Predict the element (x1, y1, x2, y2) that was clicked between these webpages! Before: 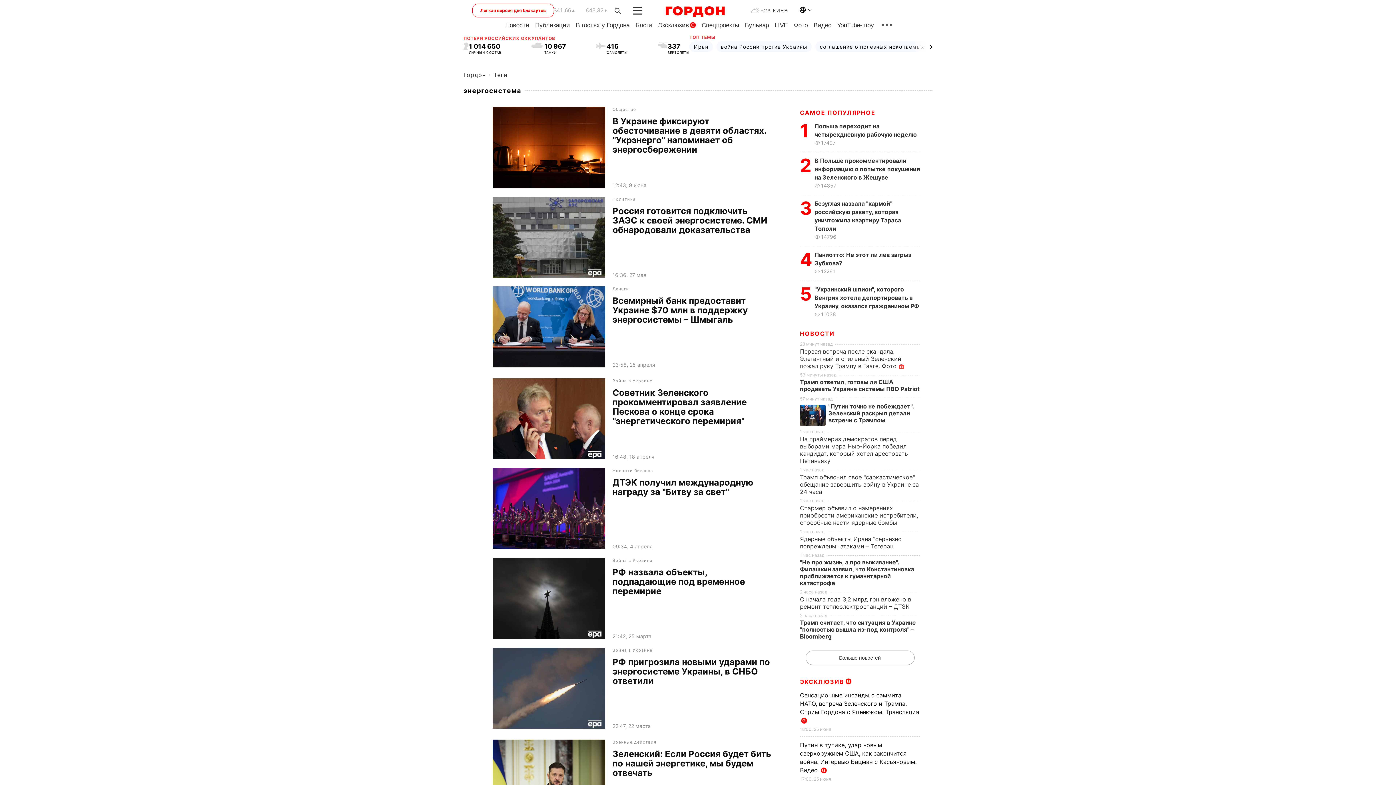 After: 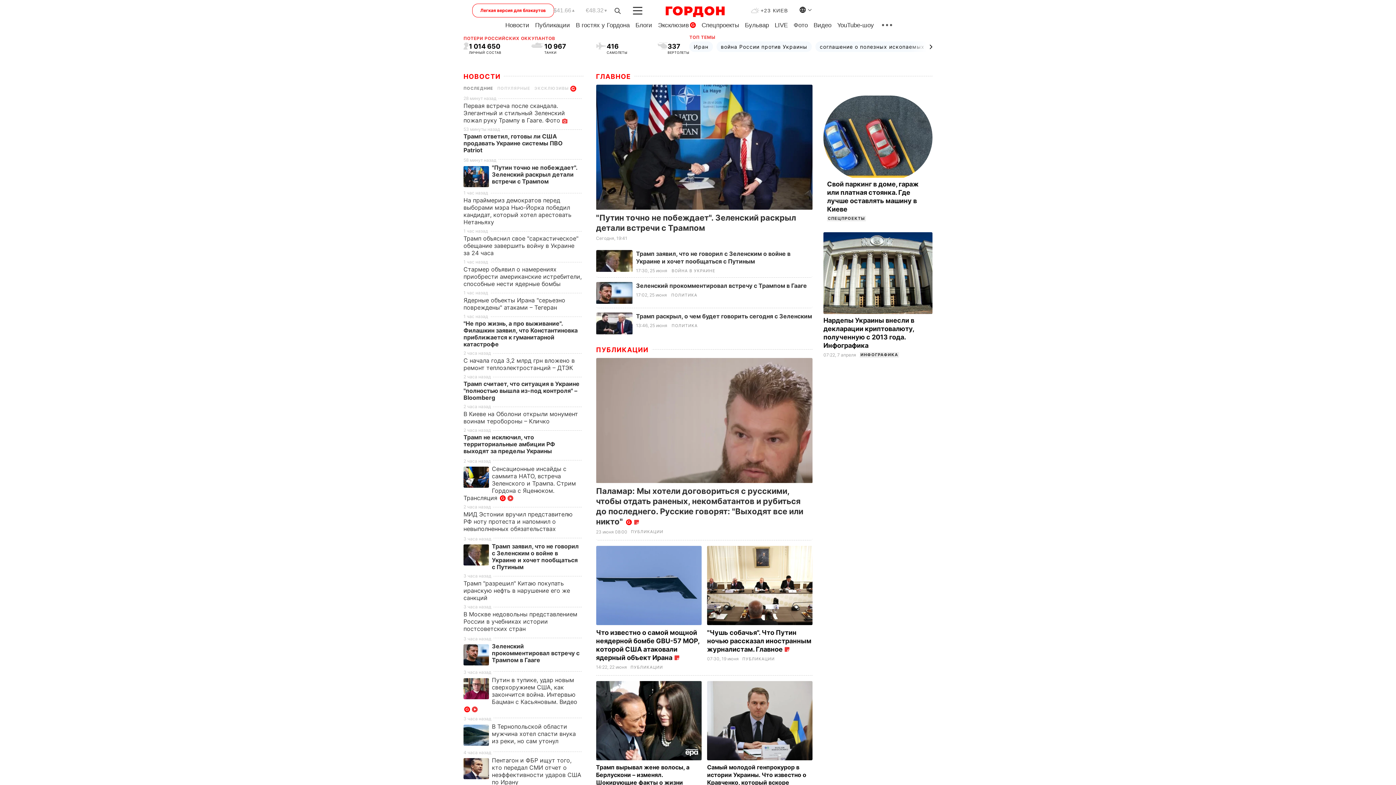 Action: bbox: (463, 71, 485, 78) label: Гордон